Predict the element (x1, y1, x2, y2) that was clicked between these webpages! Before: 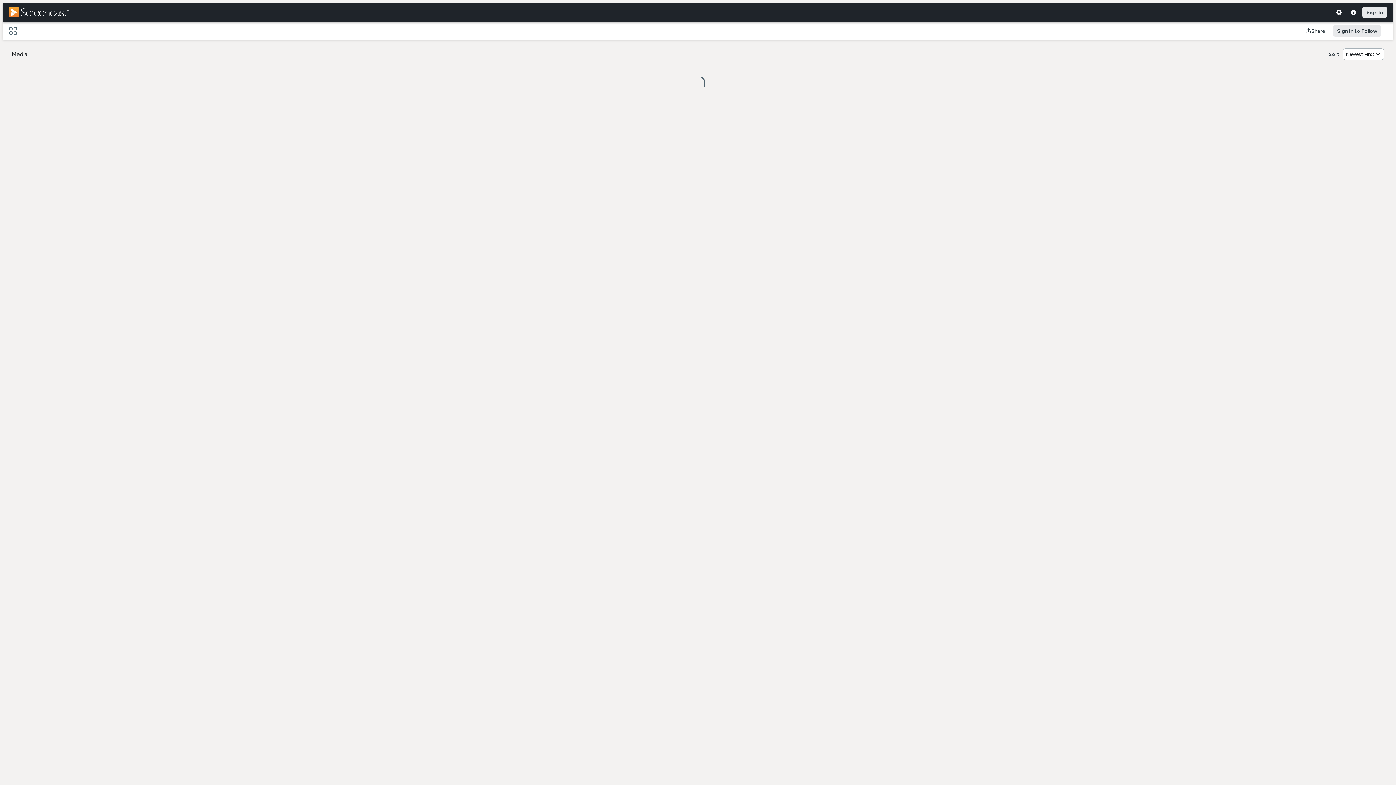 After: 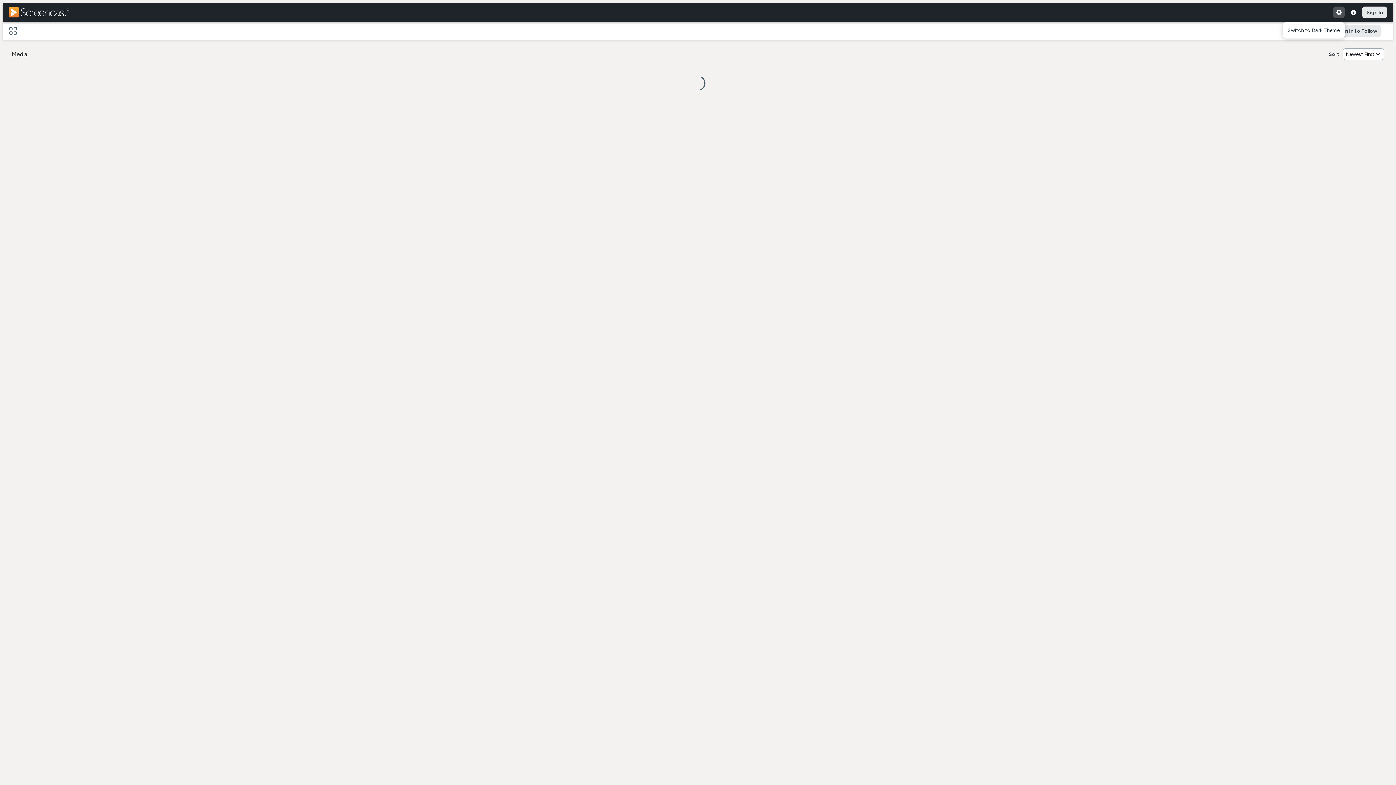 Action: bbox: (1333, 6, 1345, 18)